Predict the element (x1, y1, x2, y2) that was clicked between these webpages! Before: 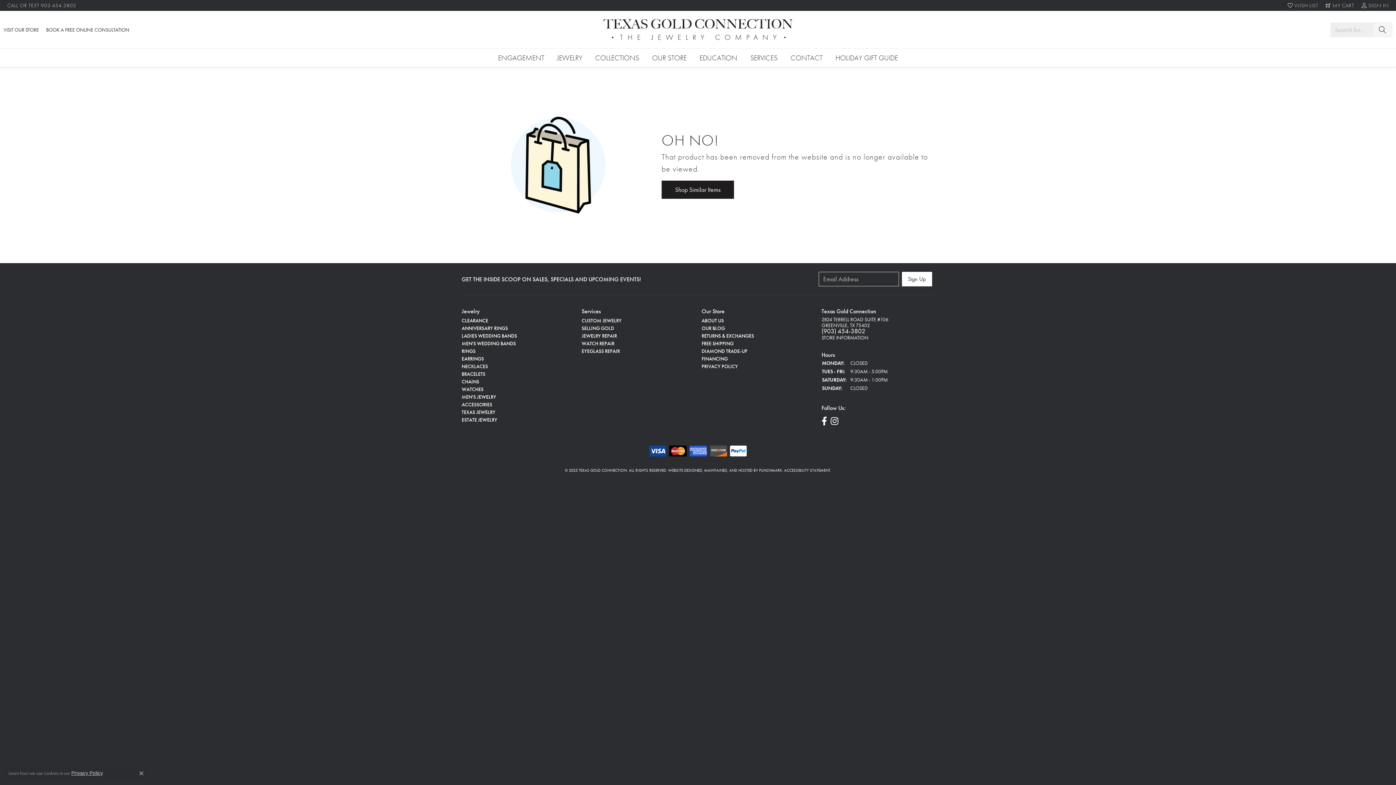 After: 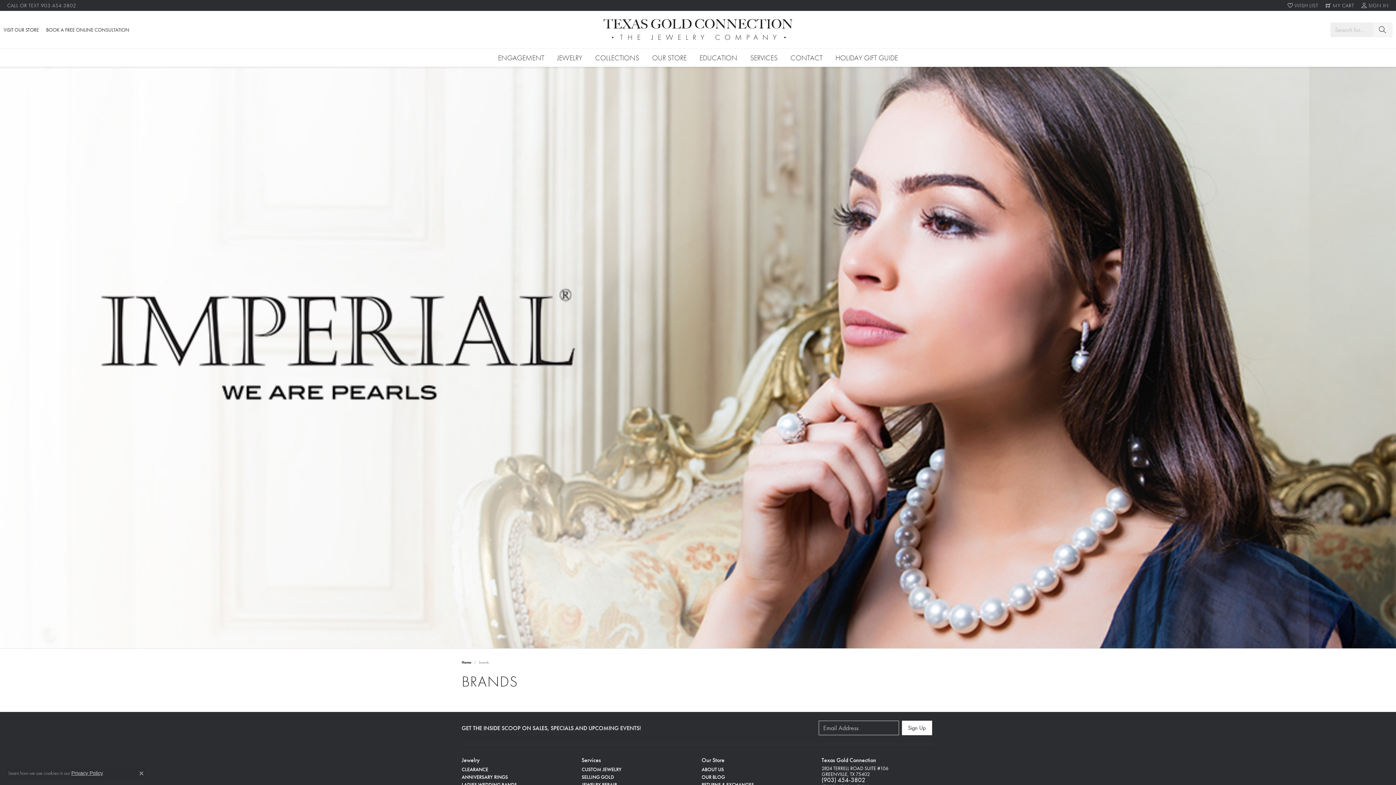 Action: label: COLLECTIONS bbox: (595, 48, 639, 67)